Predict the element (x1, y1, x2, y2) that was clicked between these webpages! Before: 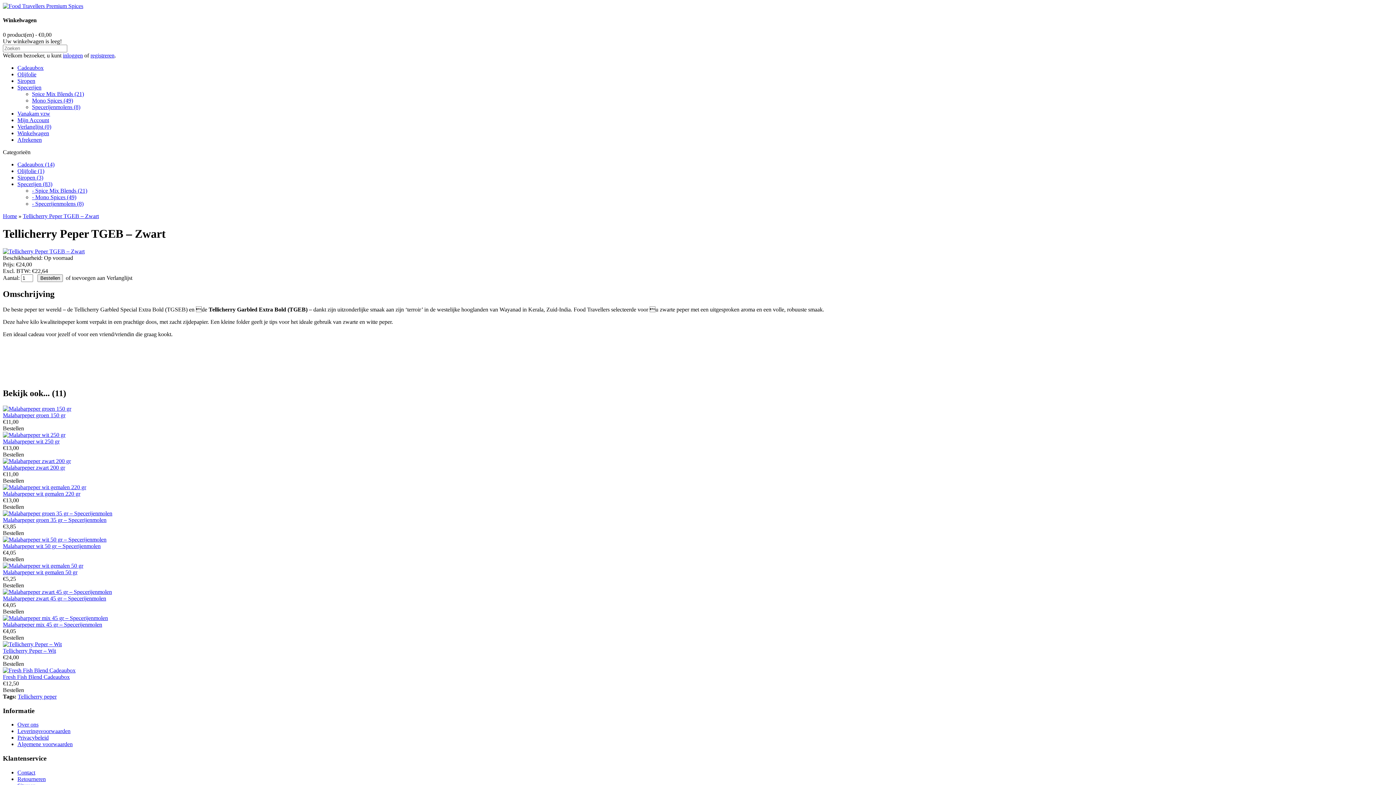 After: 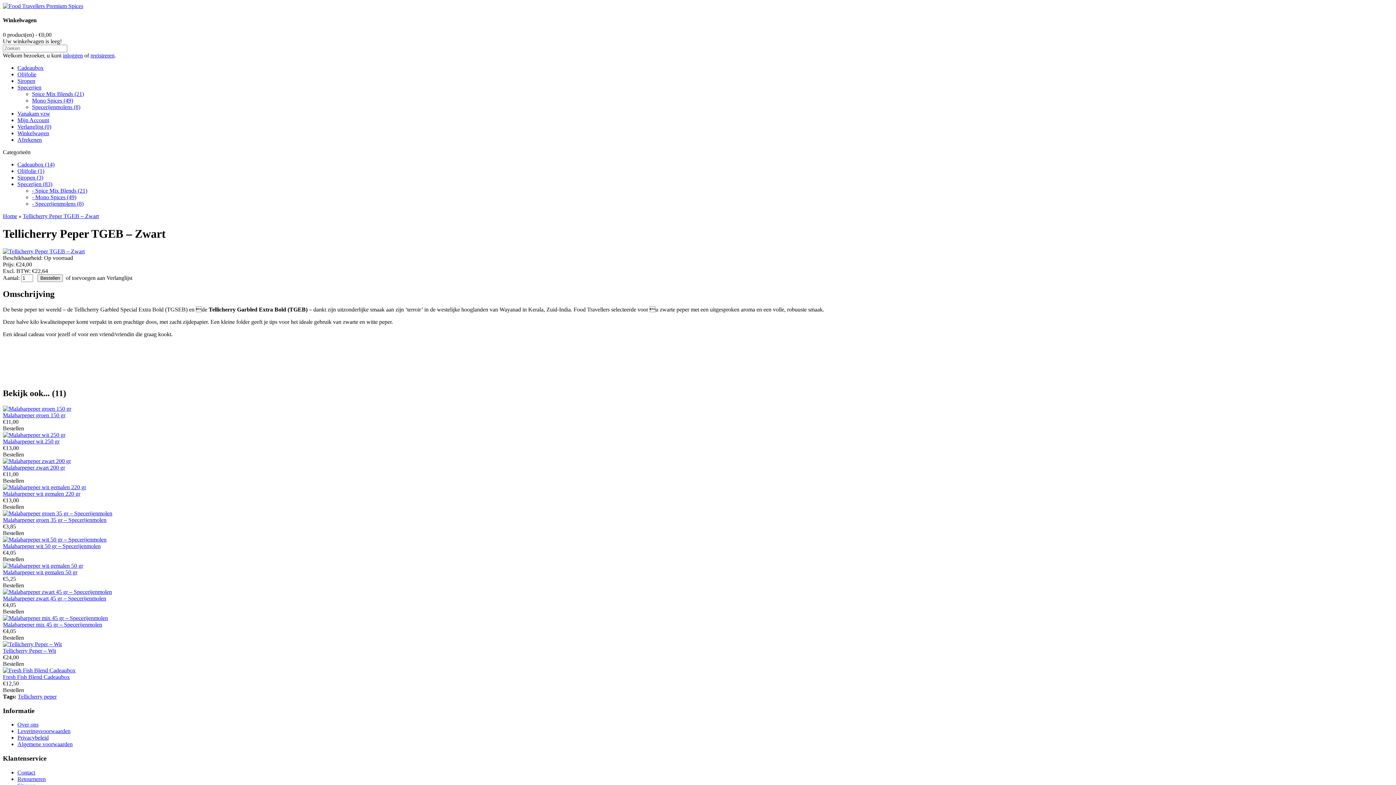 Action: bbox: (2, 425, 24, 431) label: Bestellen